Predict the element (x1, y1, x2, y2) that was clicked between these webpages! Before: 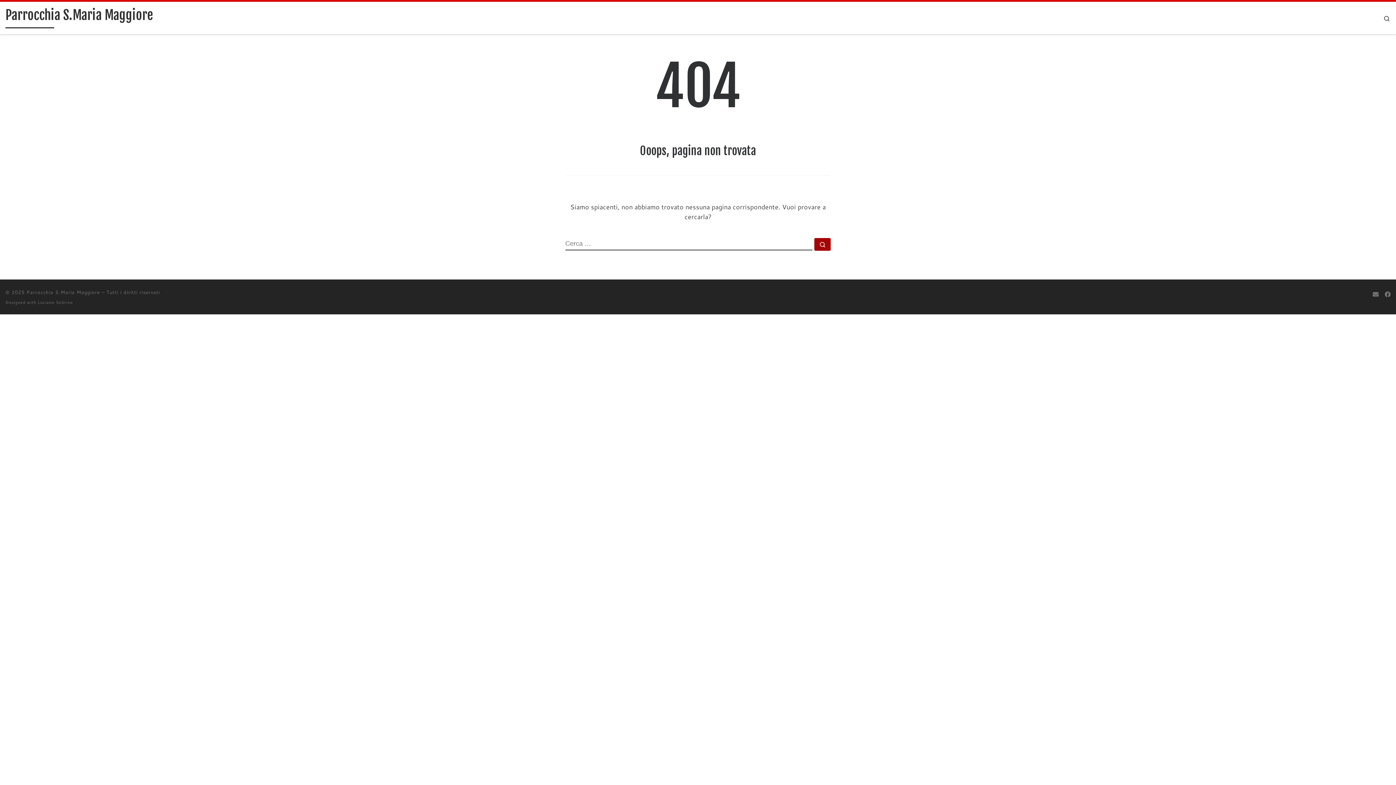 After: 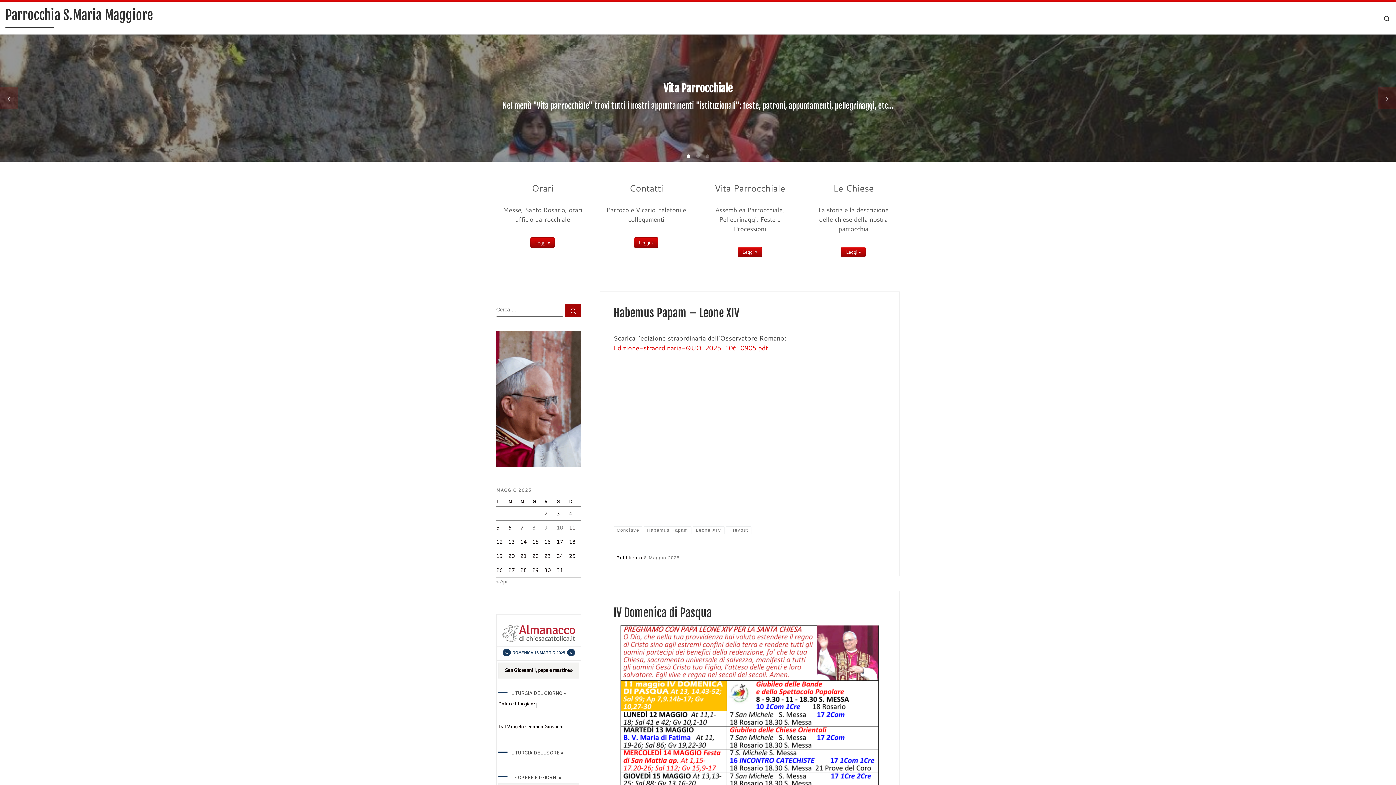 Action: label: Parrocchia S.Maria Maggiore bbox: (5, 5, 153, 28)